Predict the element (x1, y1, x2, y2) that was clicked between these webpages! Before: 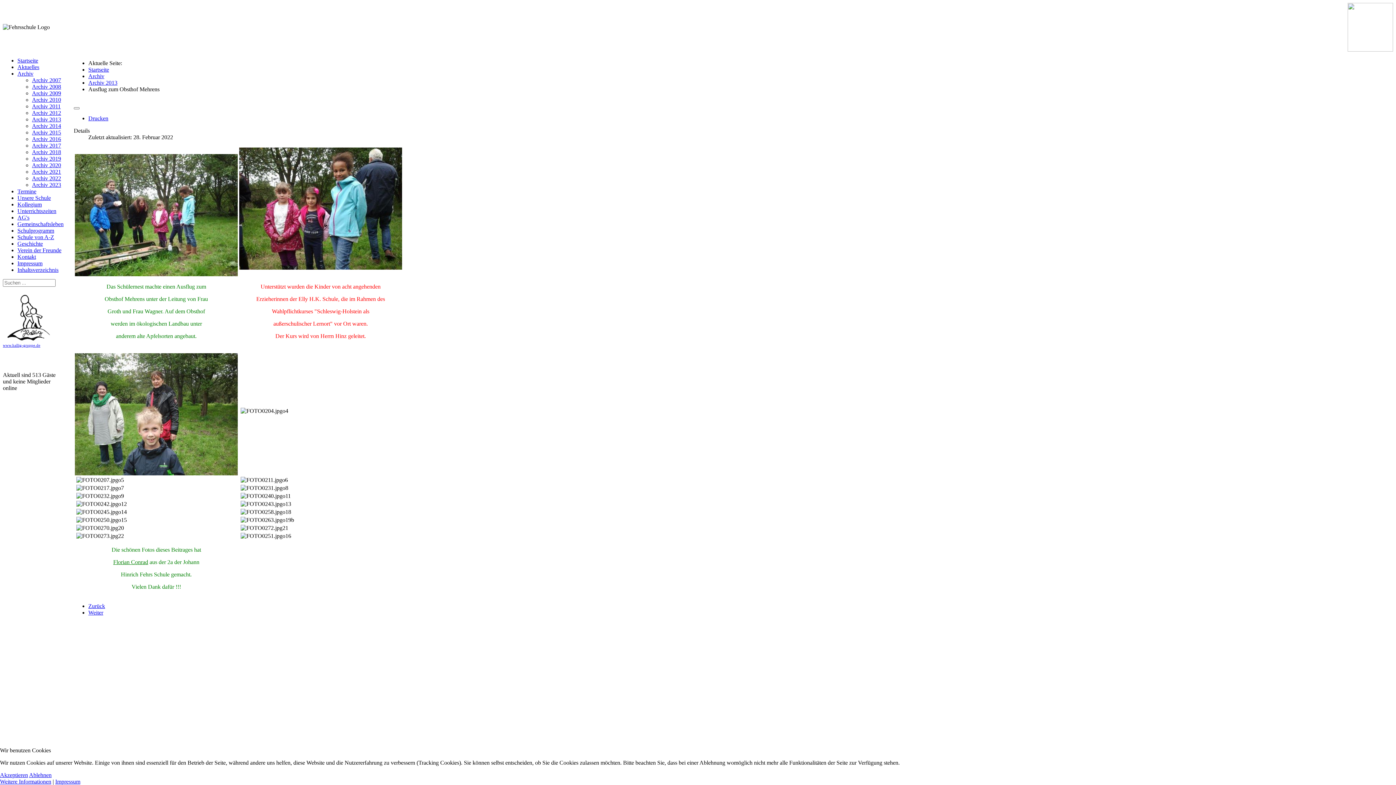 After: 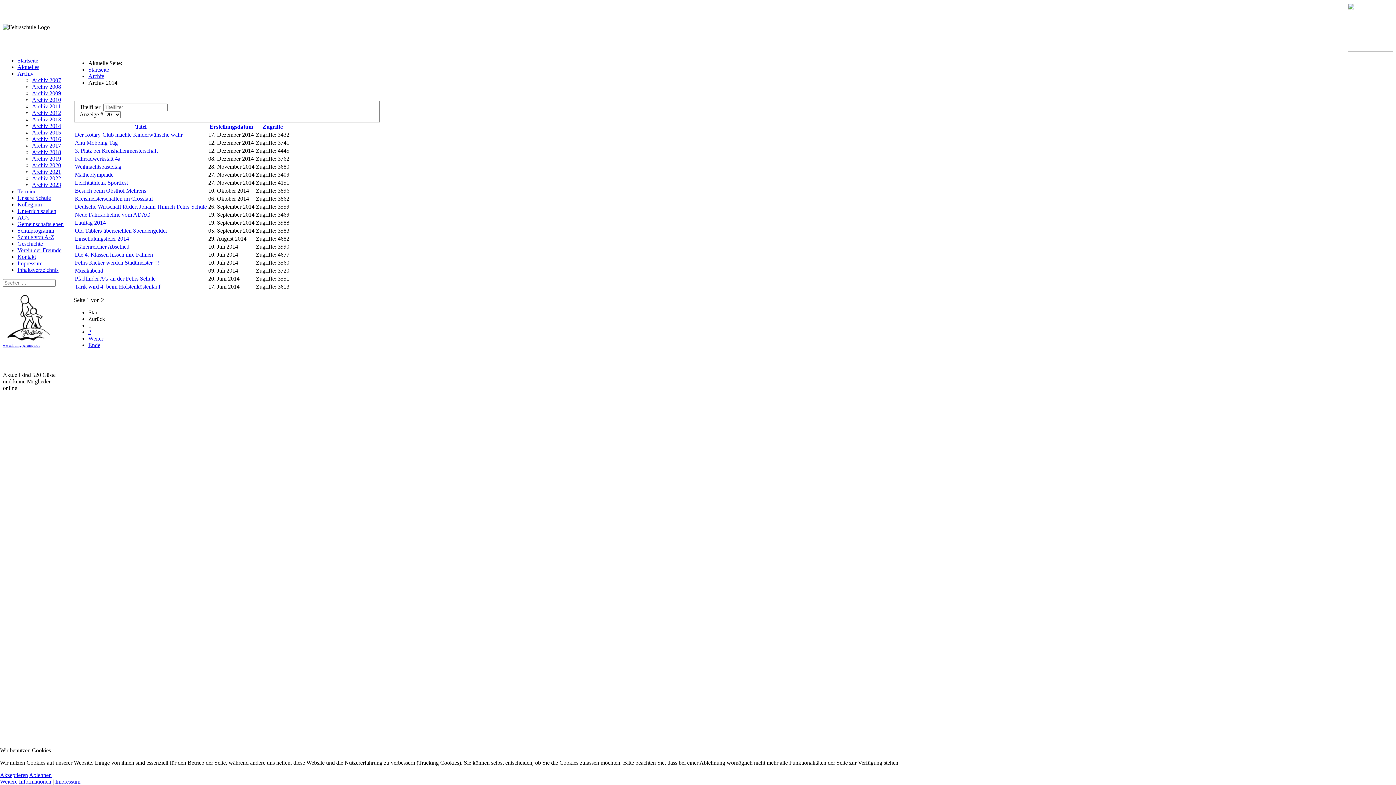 Action: label: Archiv 2014 bbox: (32, 122, 61, 129)